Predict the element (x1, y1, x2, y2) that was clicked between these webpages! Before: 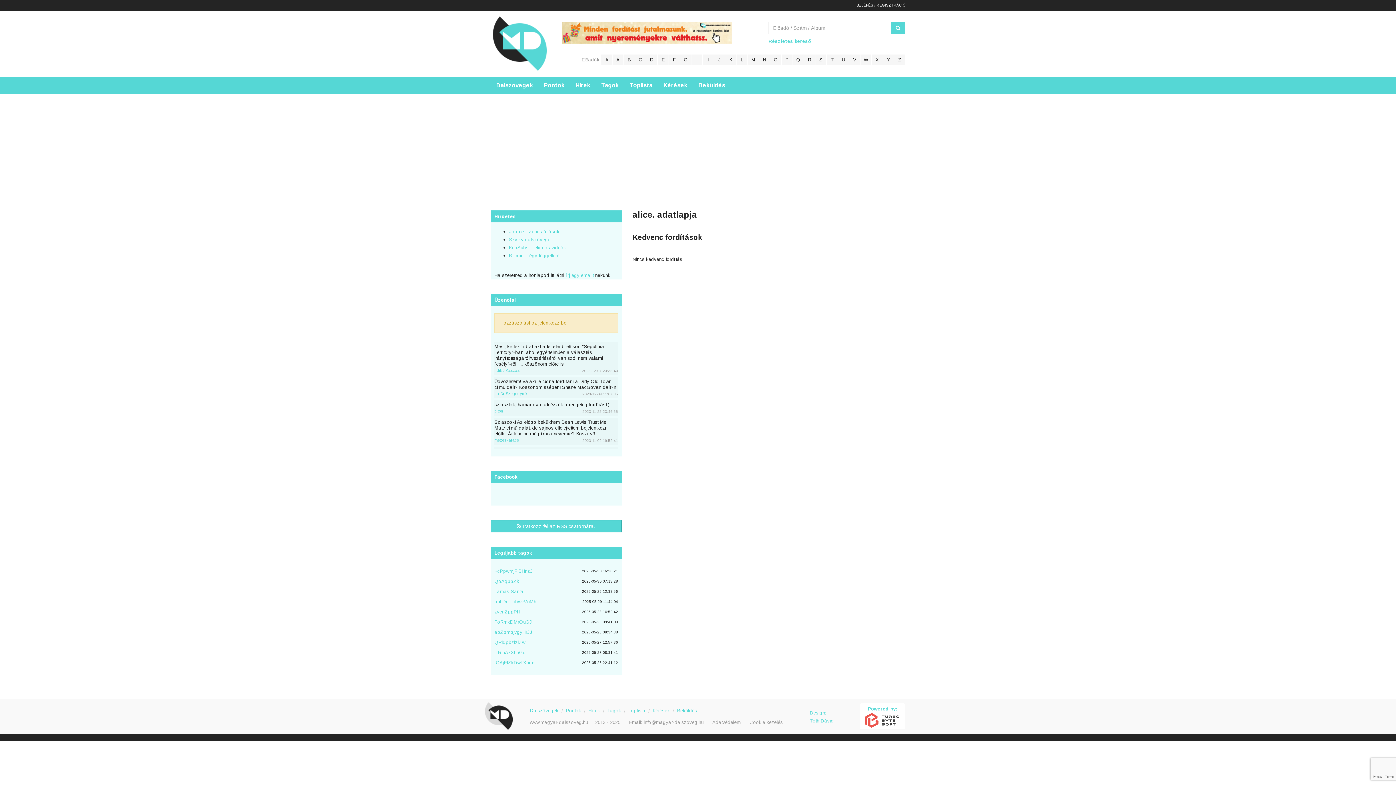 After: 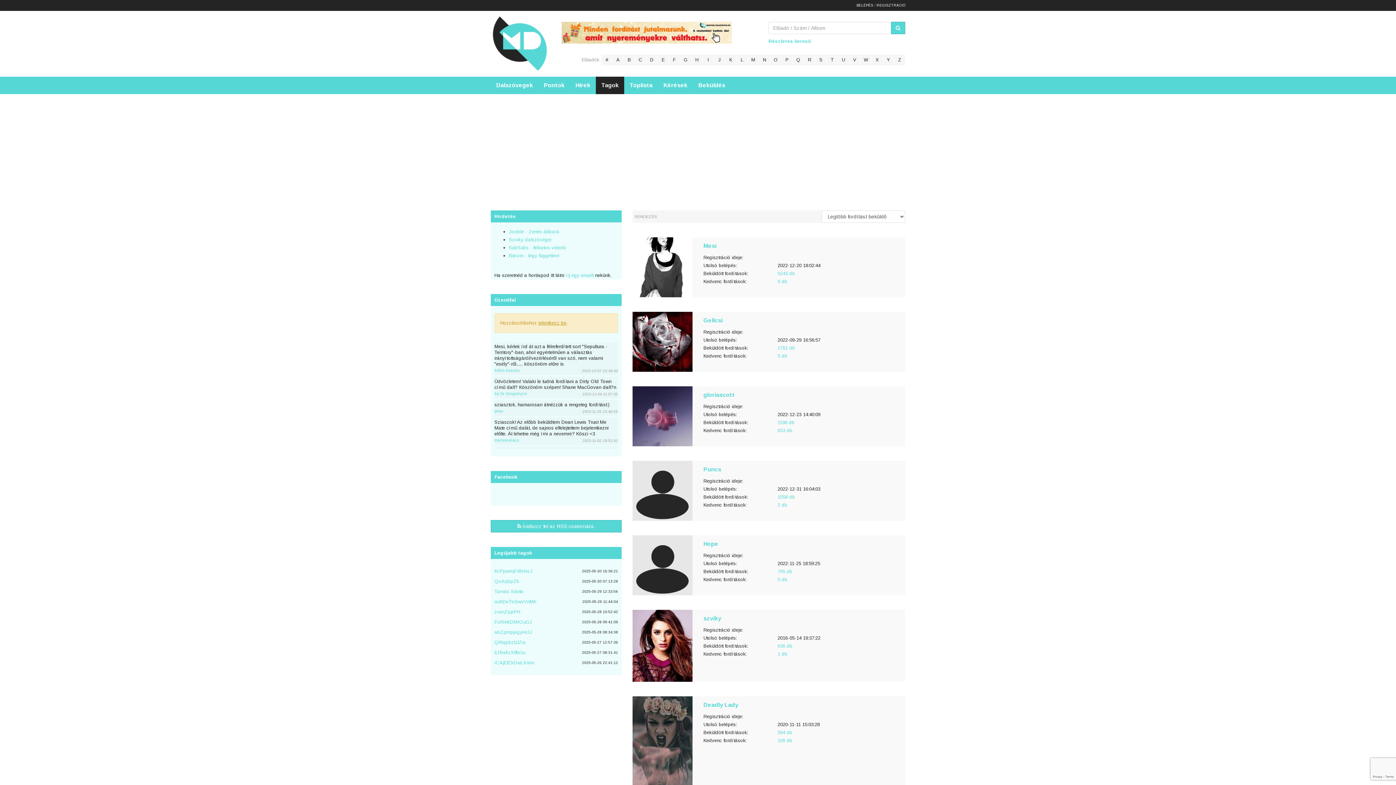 Action: label: Tagok bbox: (603, 707, 624, 715)